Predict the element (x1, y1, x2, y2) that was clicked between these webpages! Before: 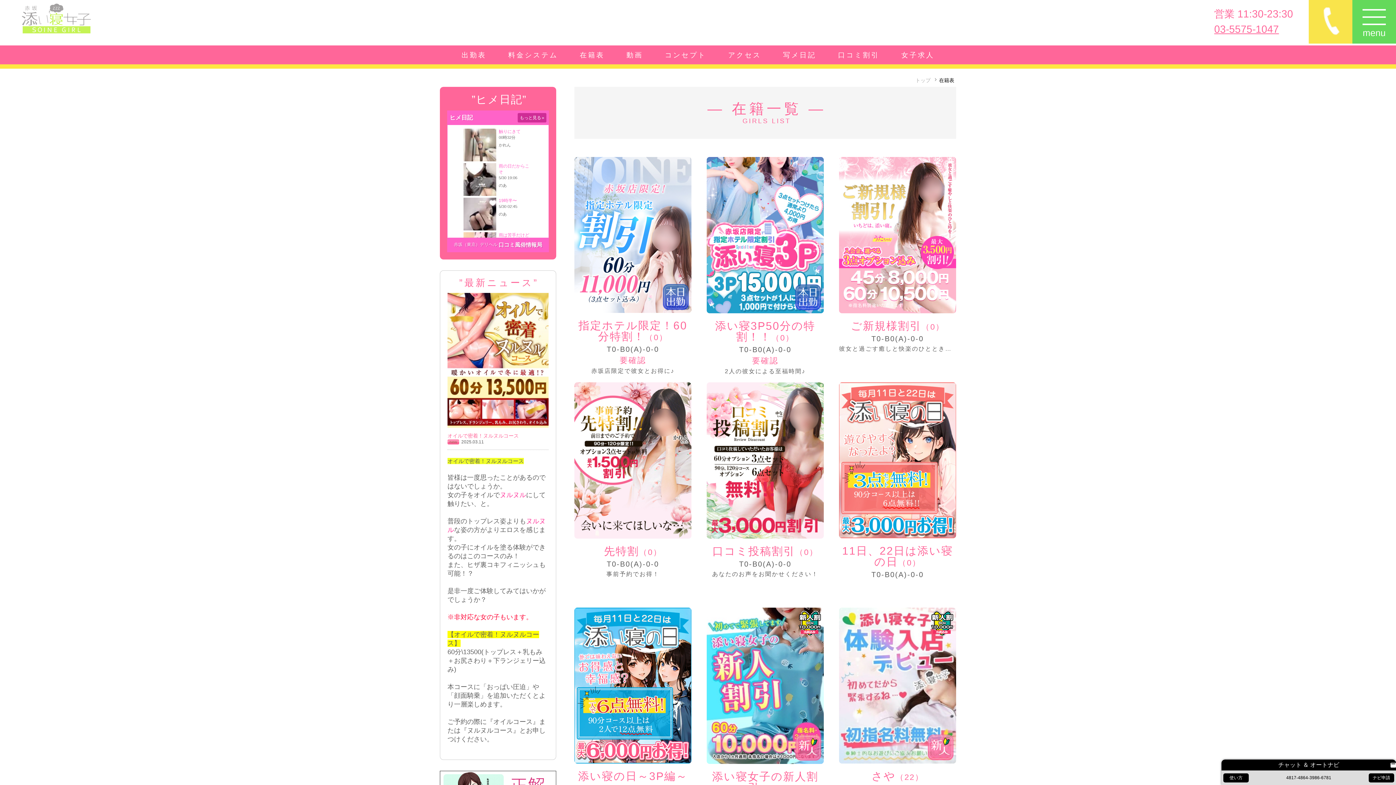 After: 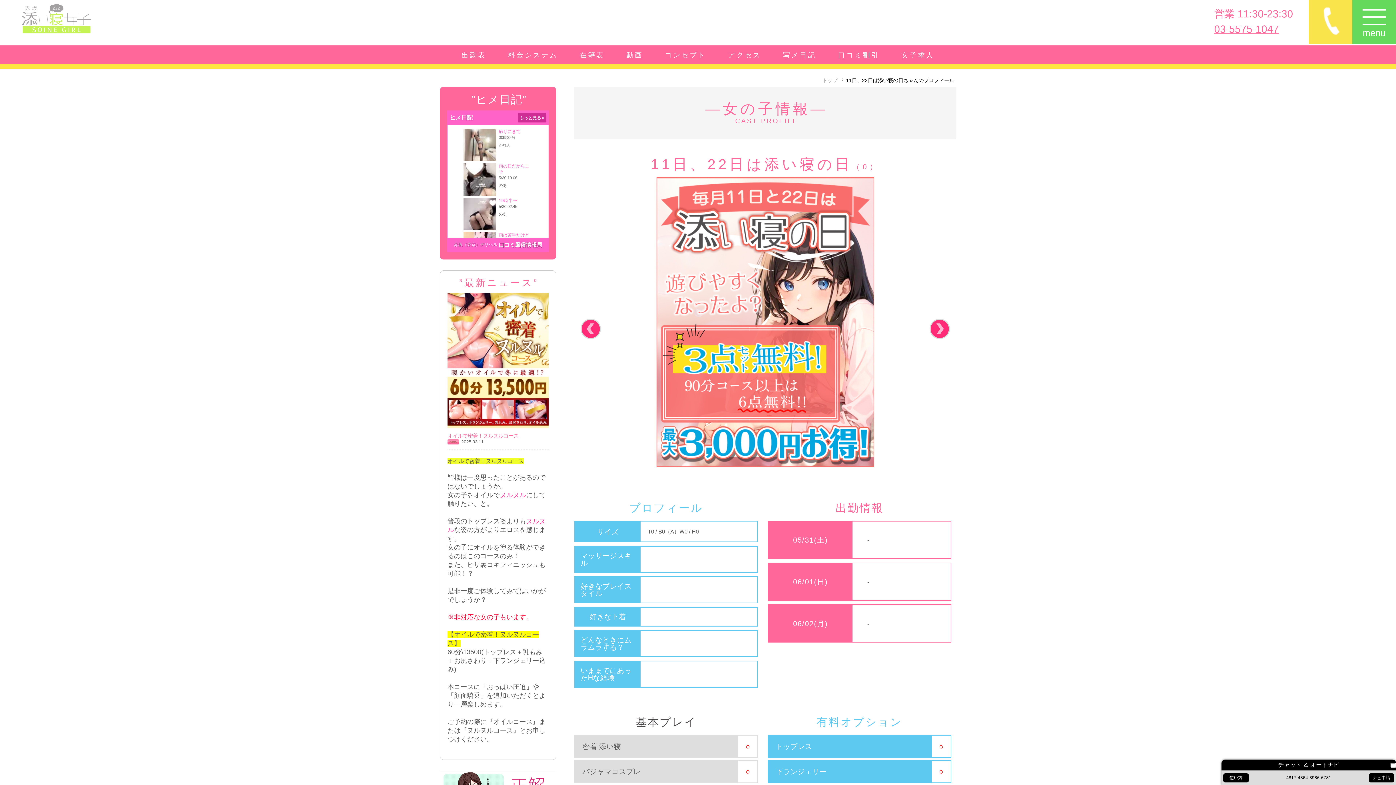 Action: bbox: (839, 382, 956, 600) label: 11日、22日は添い寝の日（0）
T0-B0(A)-0-0